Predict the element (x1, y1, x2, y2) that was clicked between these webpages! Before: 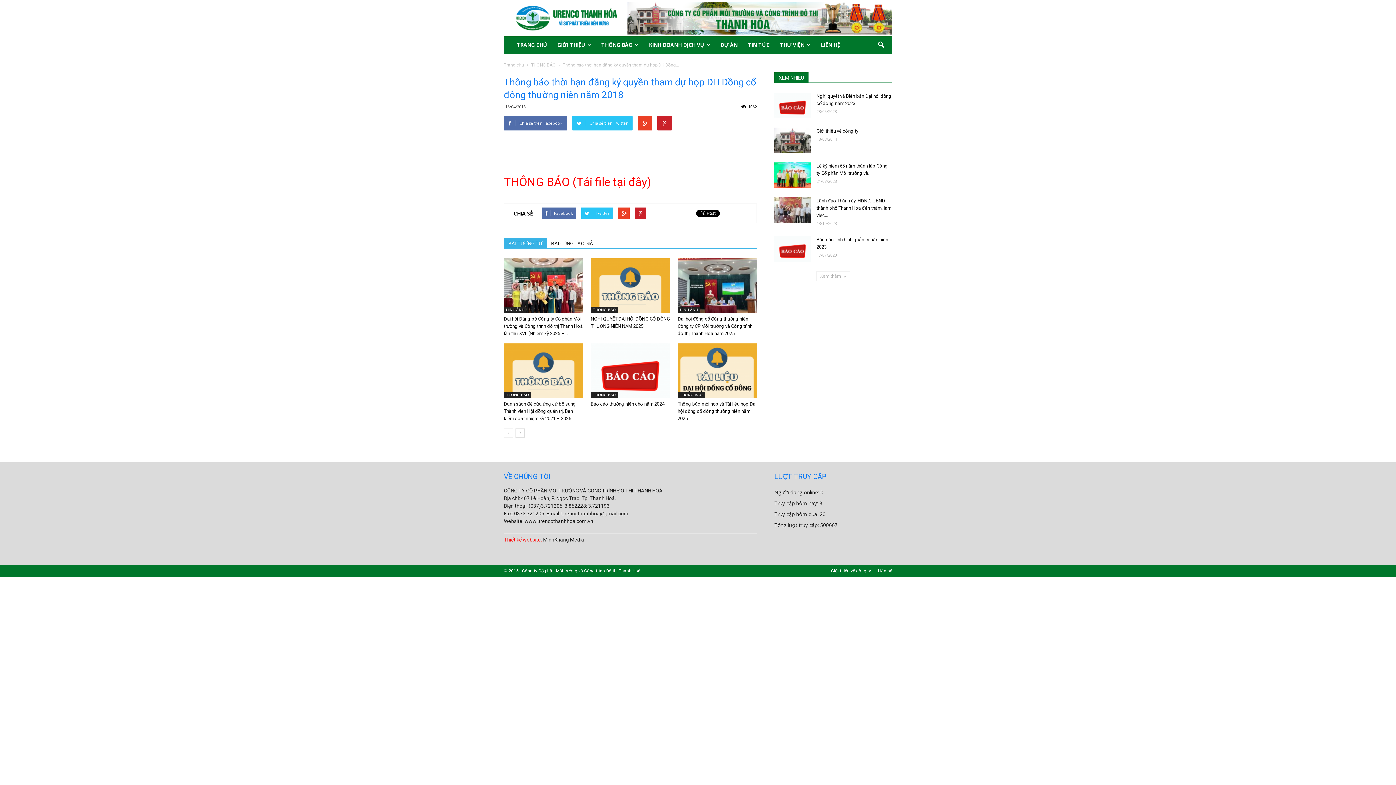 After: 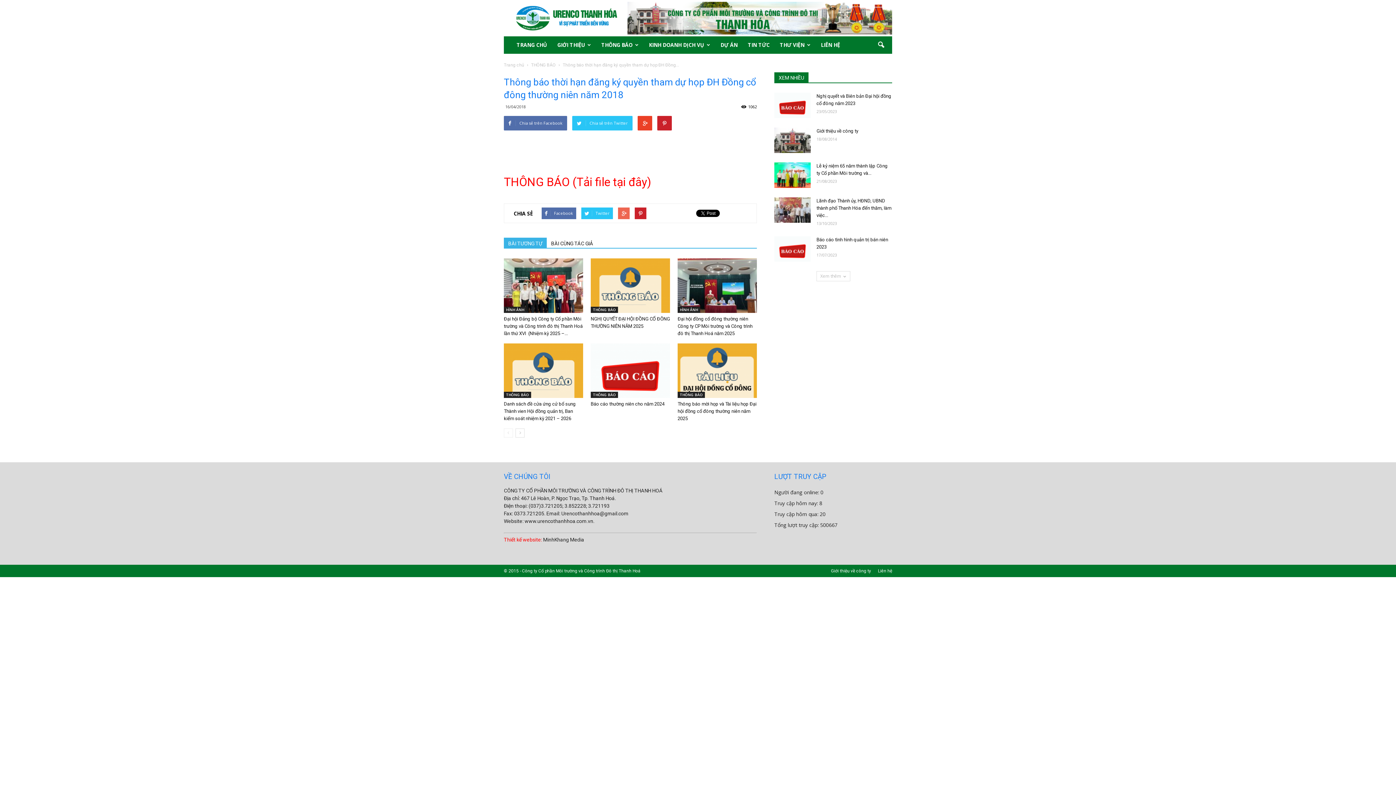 Action: bbox: (618, 207, 629, 219)